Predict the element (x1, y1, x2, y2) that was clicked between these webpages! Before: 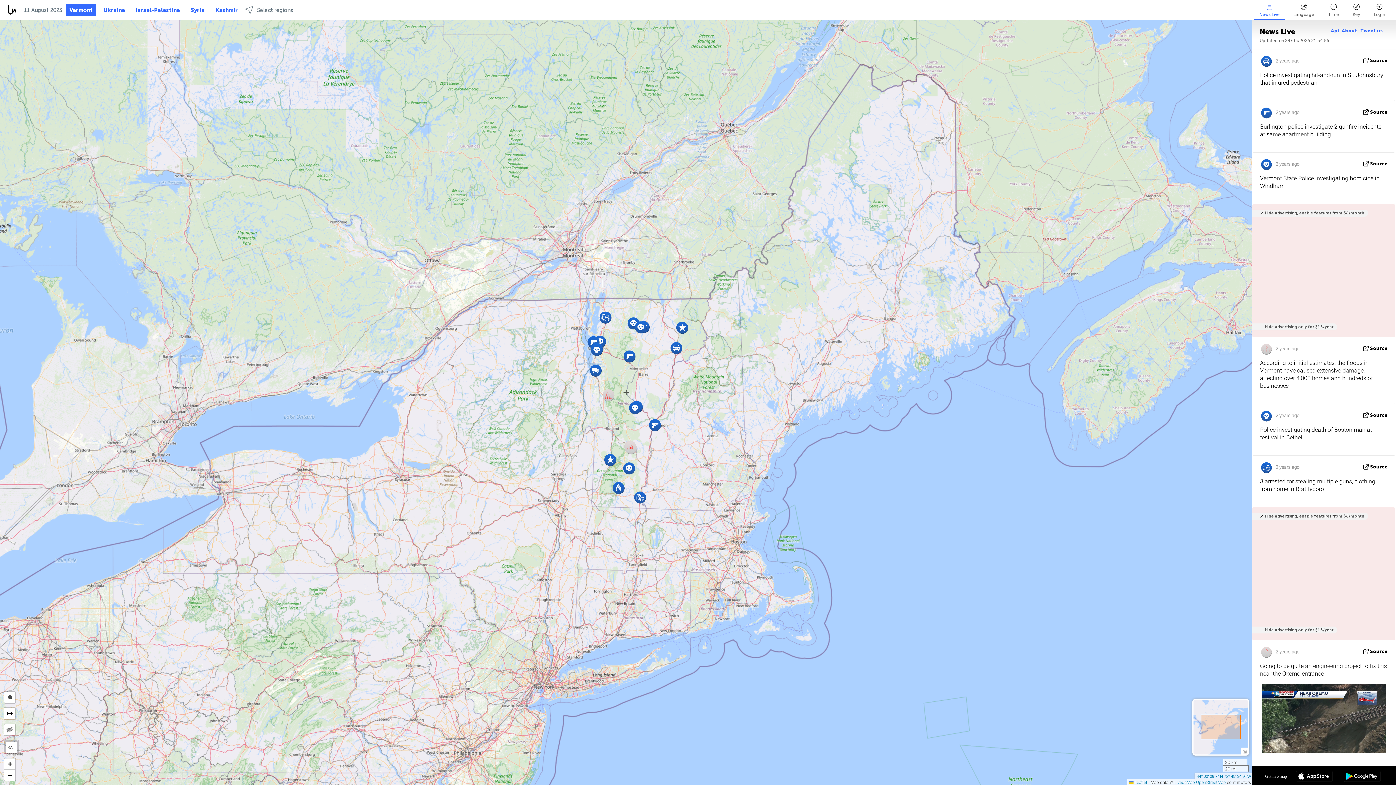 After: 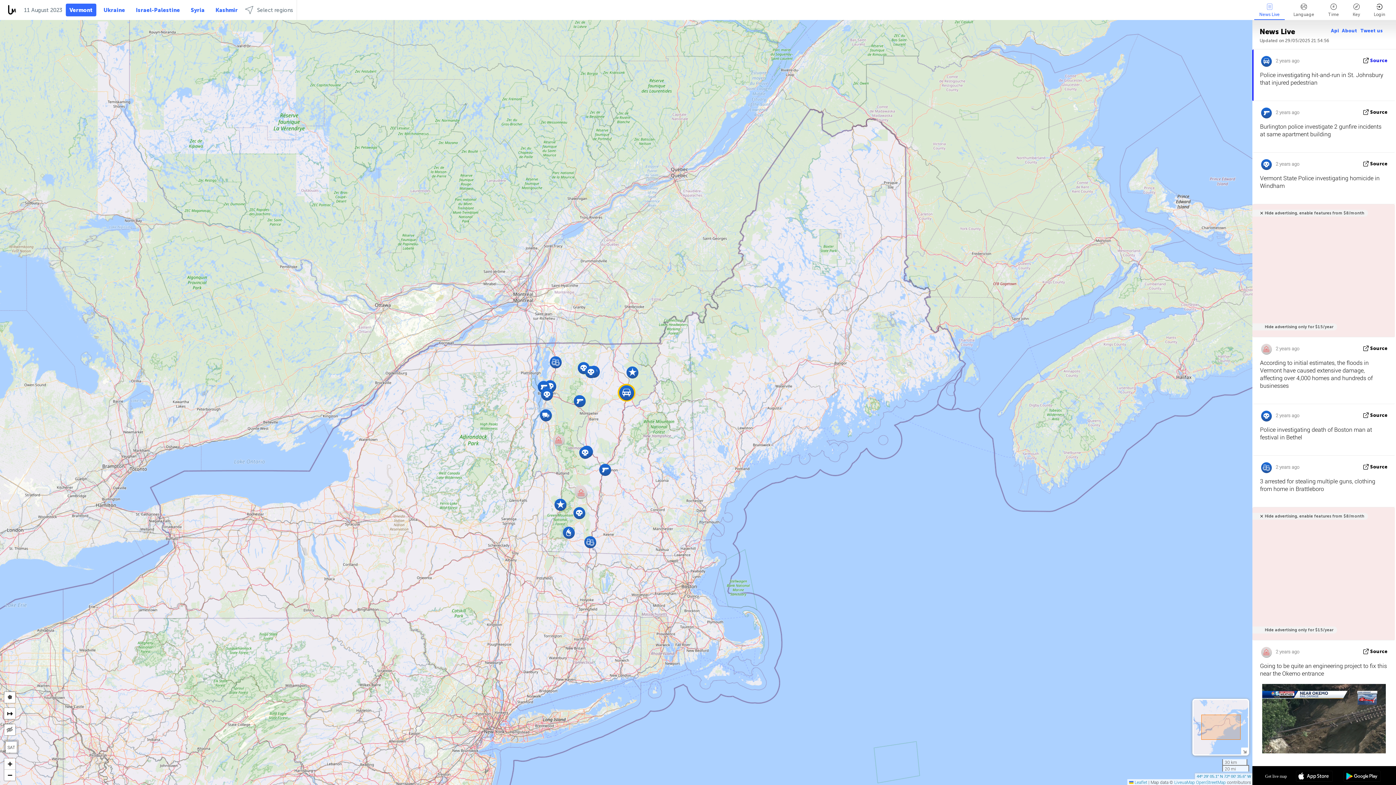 Action: bbox: (1370, 57, 1388, 63) label: Source